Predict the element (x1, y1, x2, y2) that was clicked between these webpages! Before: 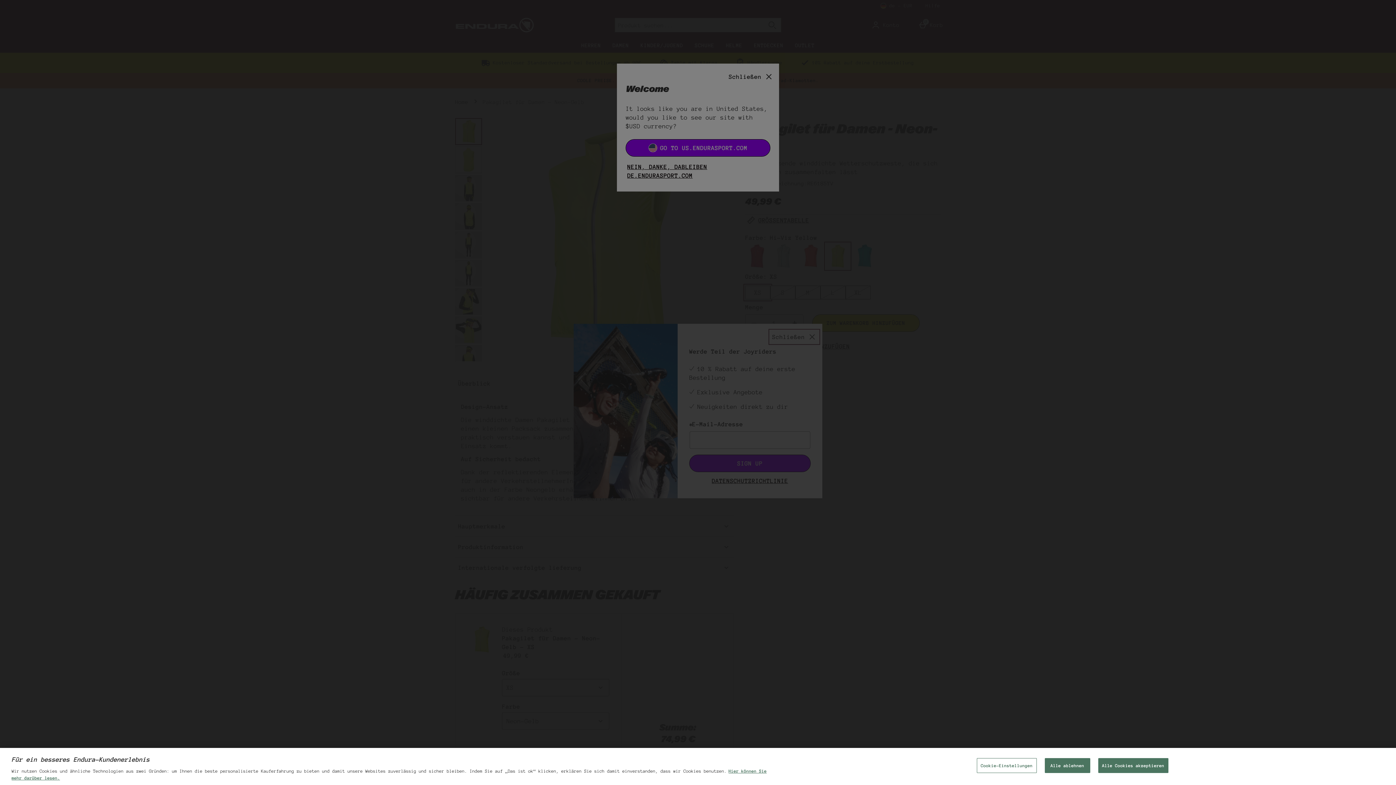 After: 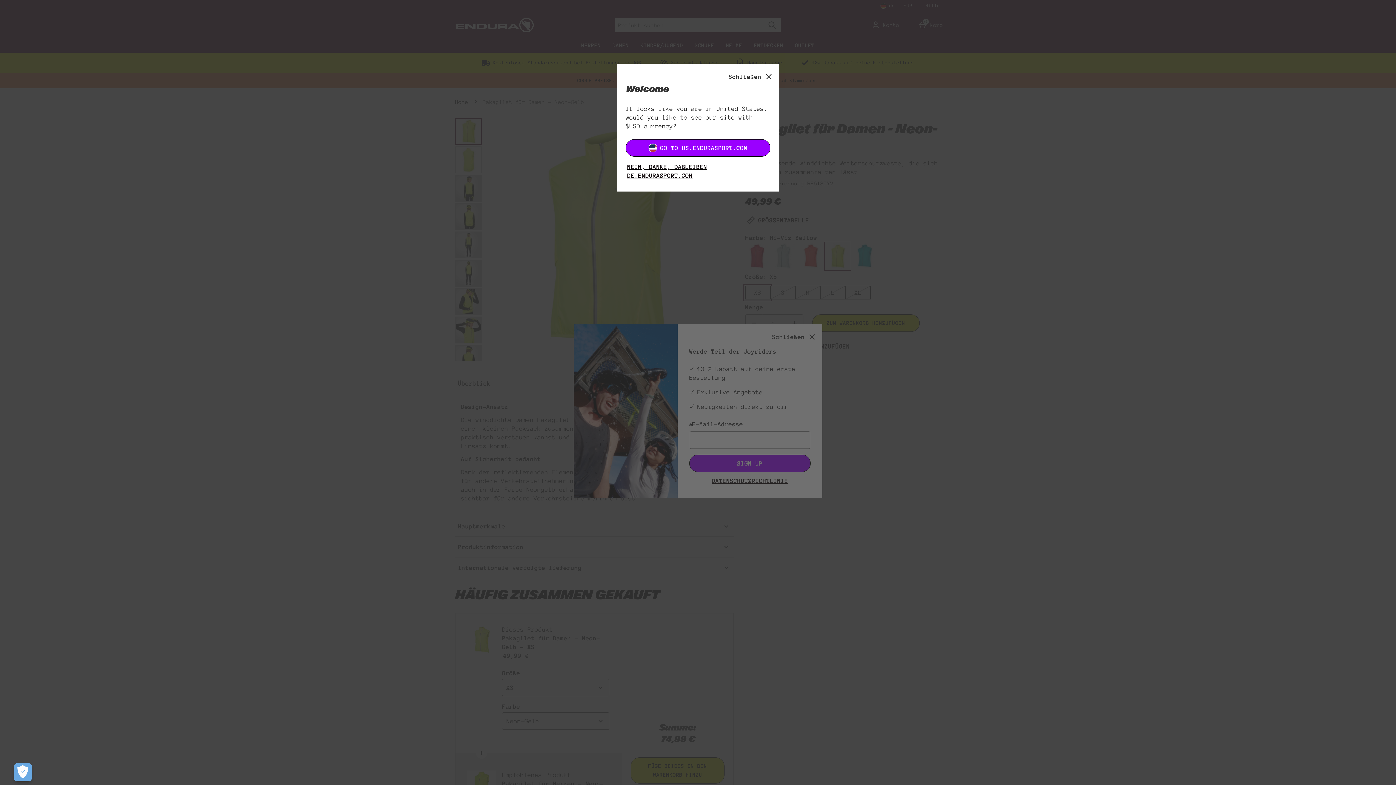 Action: label: Alle ablehnen bbox: (1044, 761, 1090, 776)